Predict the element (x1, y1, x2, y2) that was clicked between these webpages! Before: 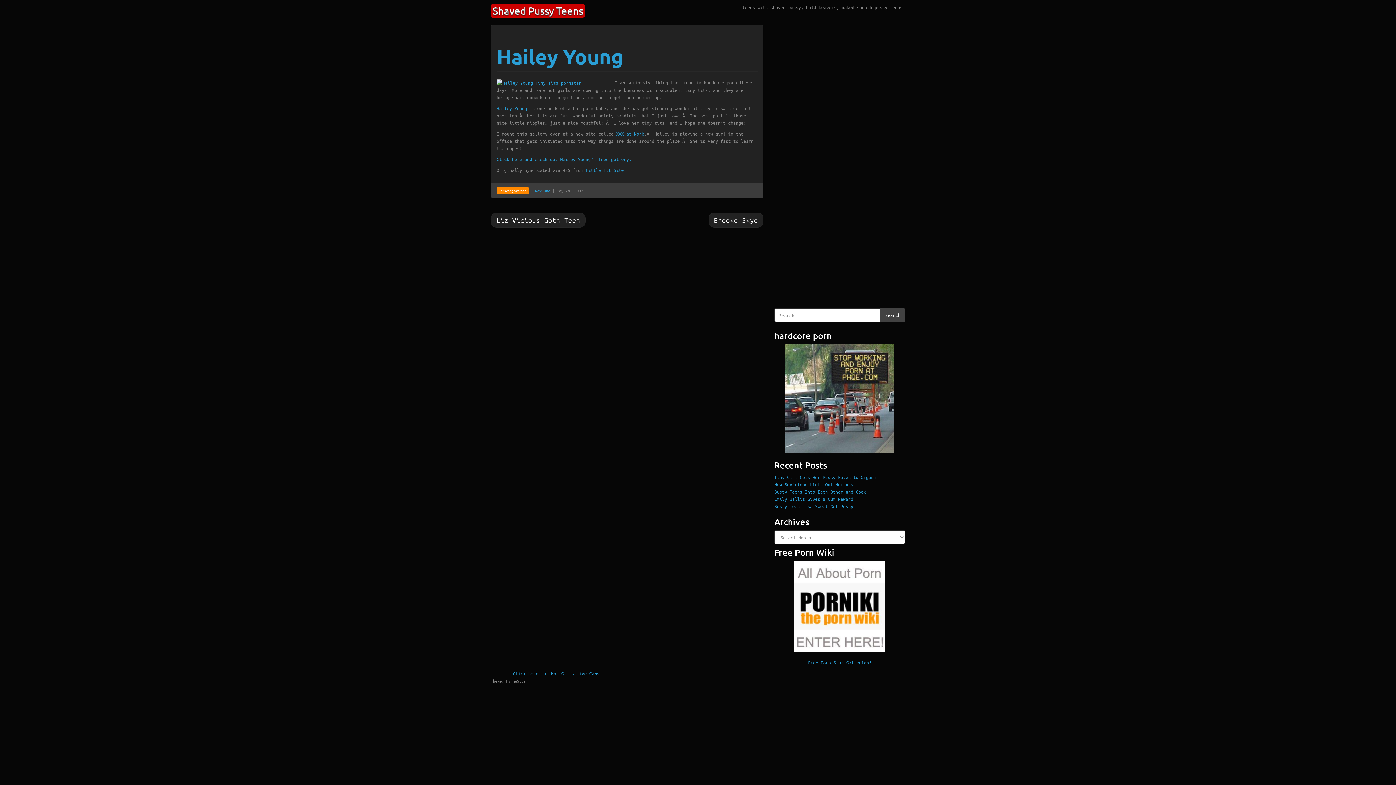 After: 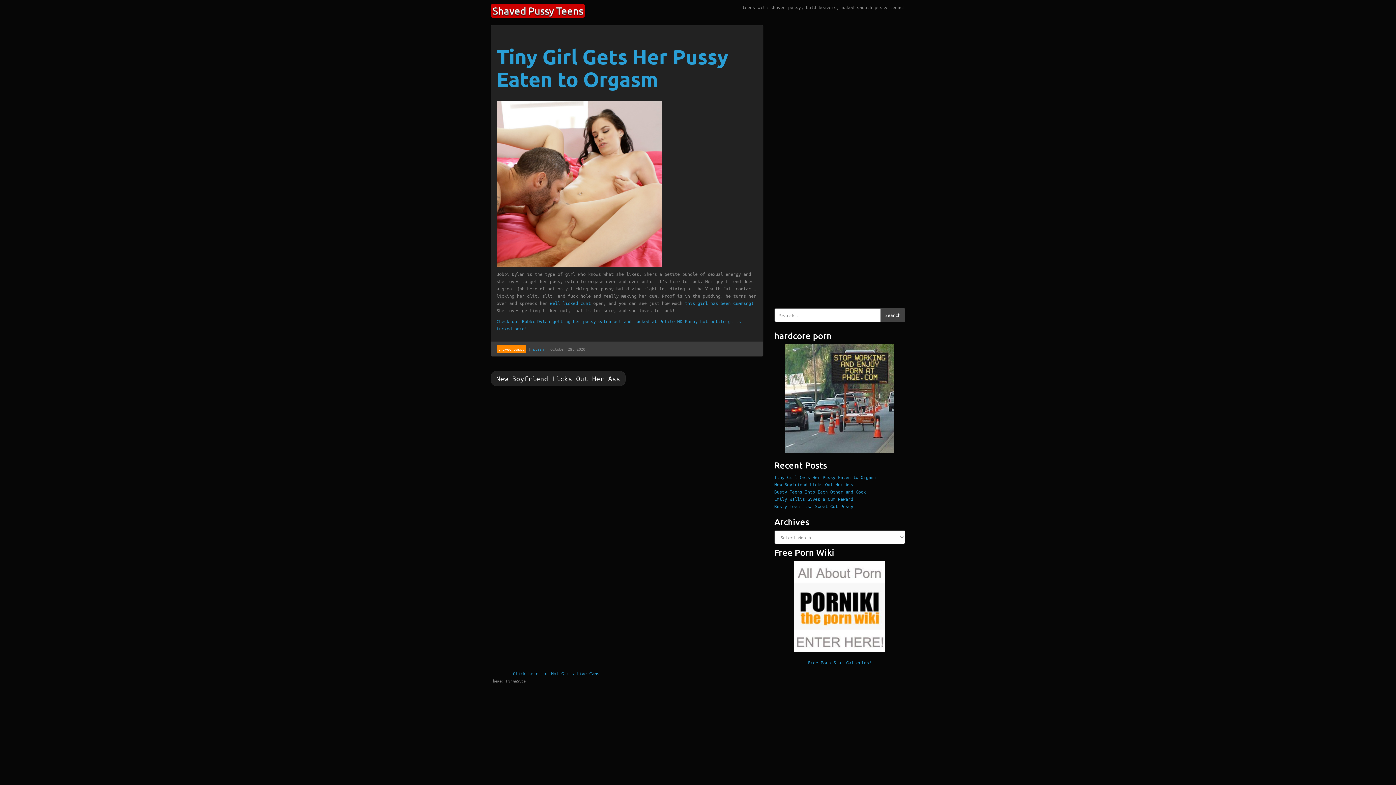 Action: label: Tiny Girl Gets Her Pussy Eaten to Orgasm bbox: (774, 474, 876, 480)